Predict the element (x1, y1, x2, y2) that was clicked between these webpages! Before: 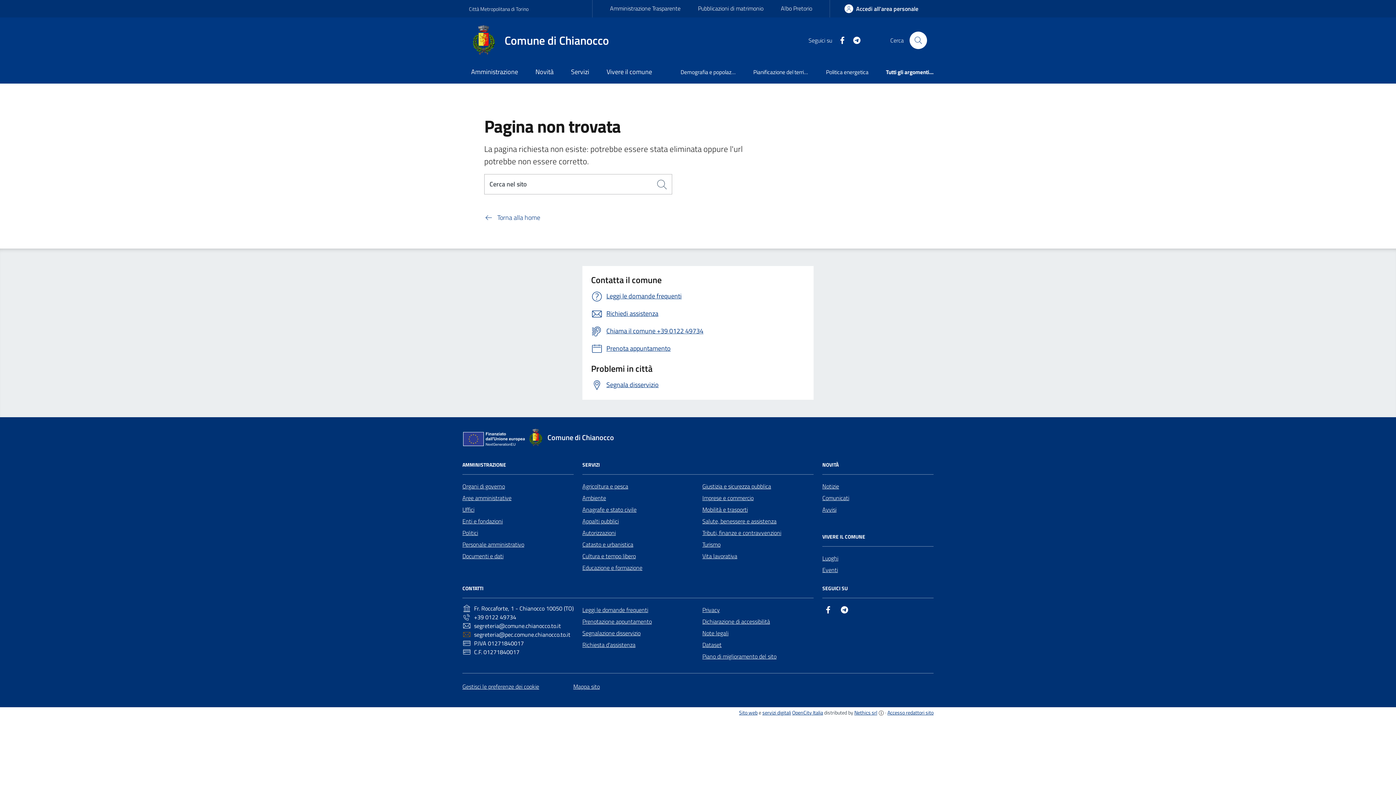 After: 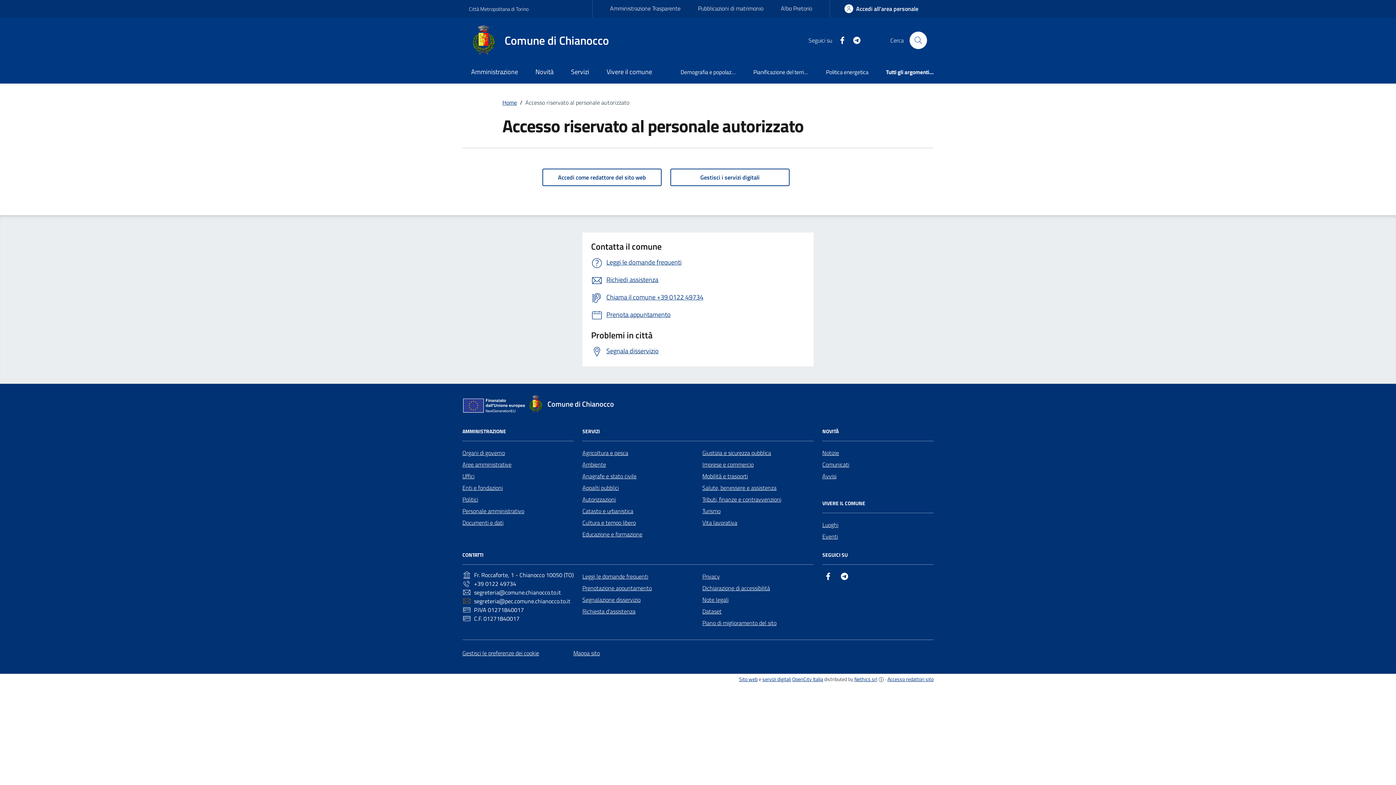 Action: bbox: (887, 709, 933, 716) label: Accesso redattori sito